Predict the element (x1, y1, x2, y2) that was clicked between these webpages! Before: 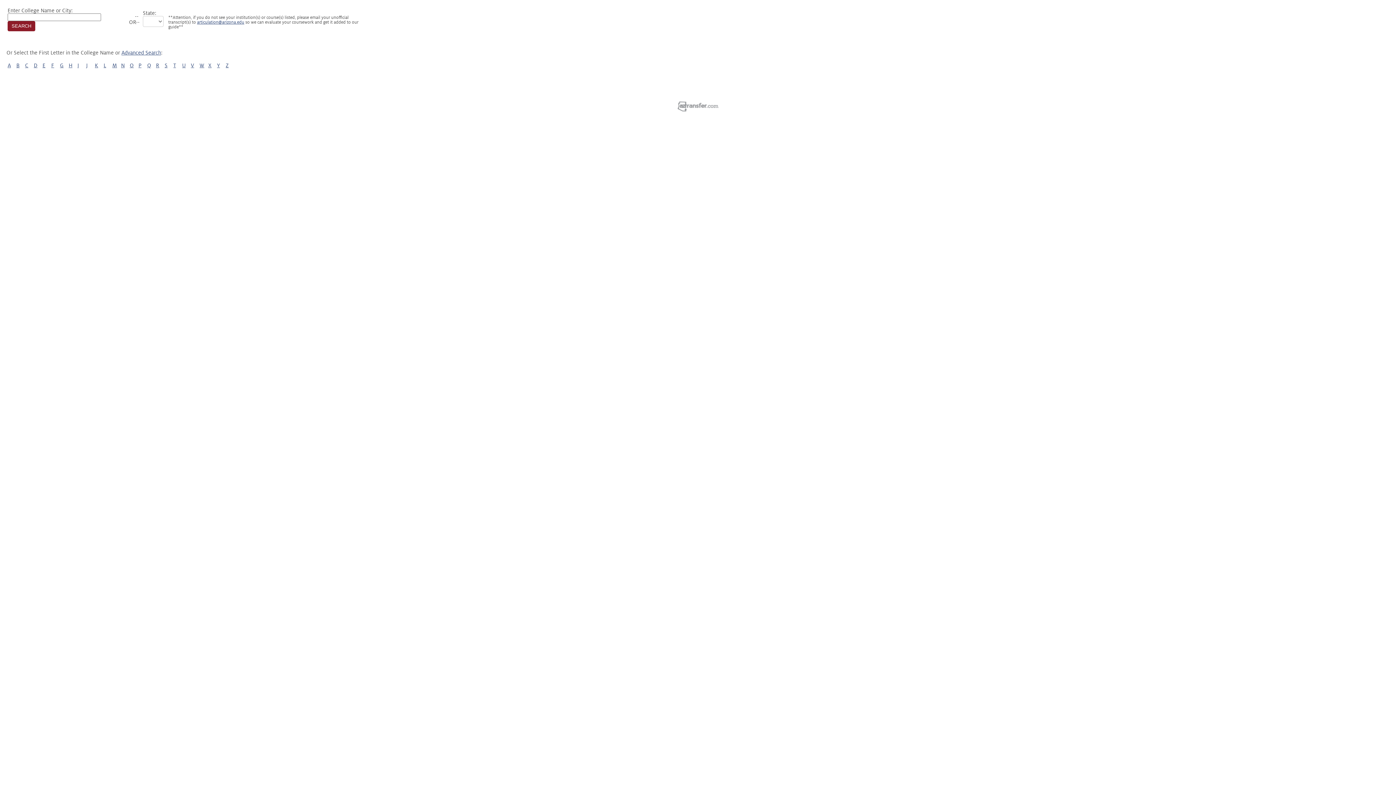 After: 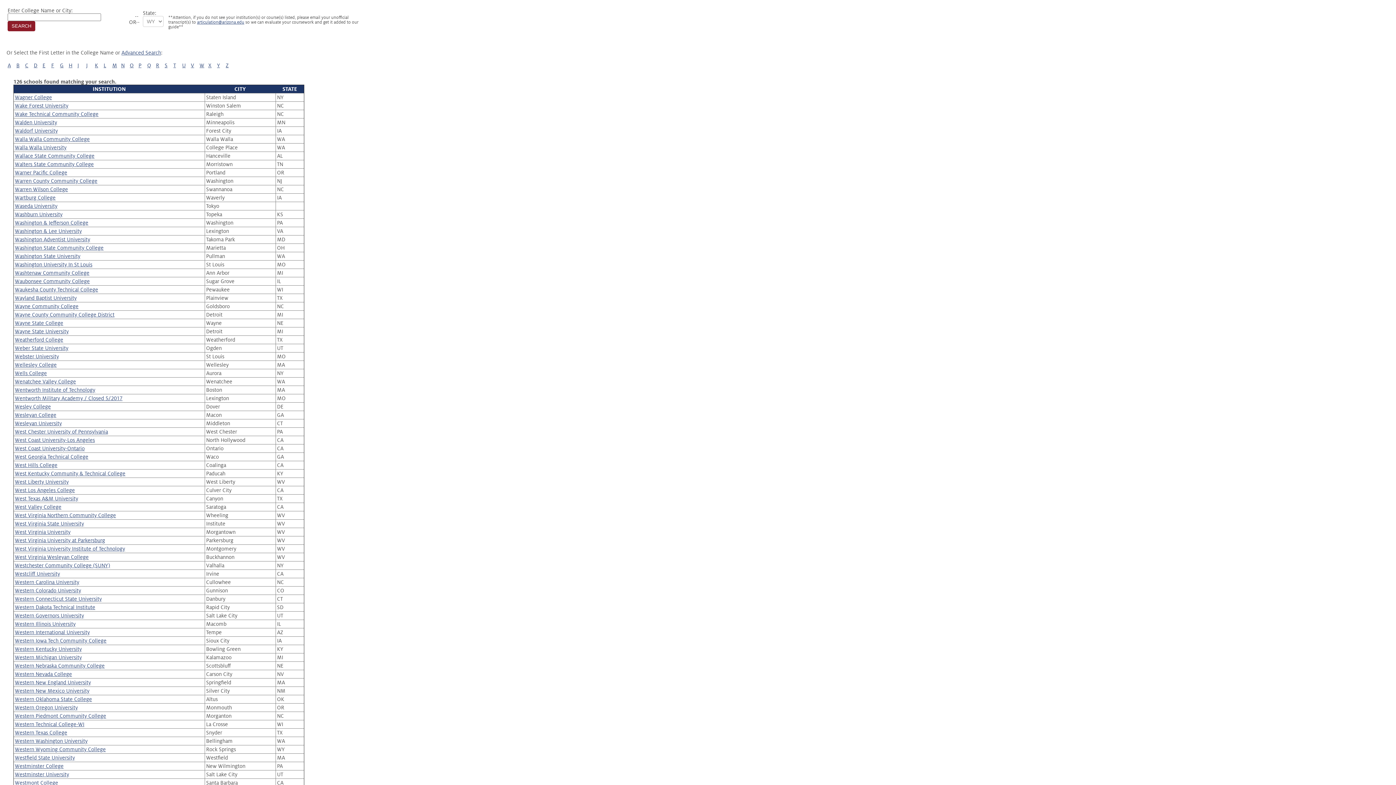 Action: label: W bbox: (199, 62, 204, 68)